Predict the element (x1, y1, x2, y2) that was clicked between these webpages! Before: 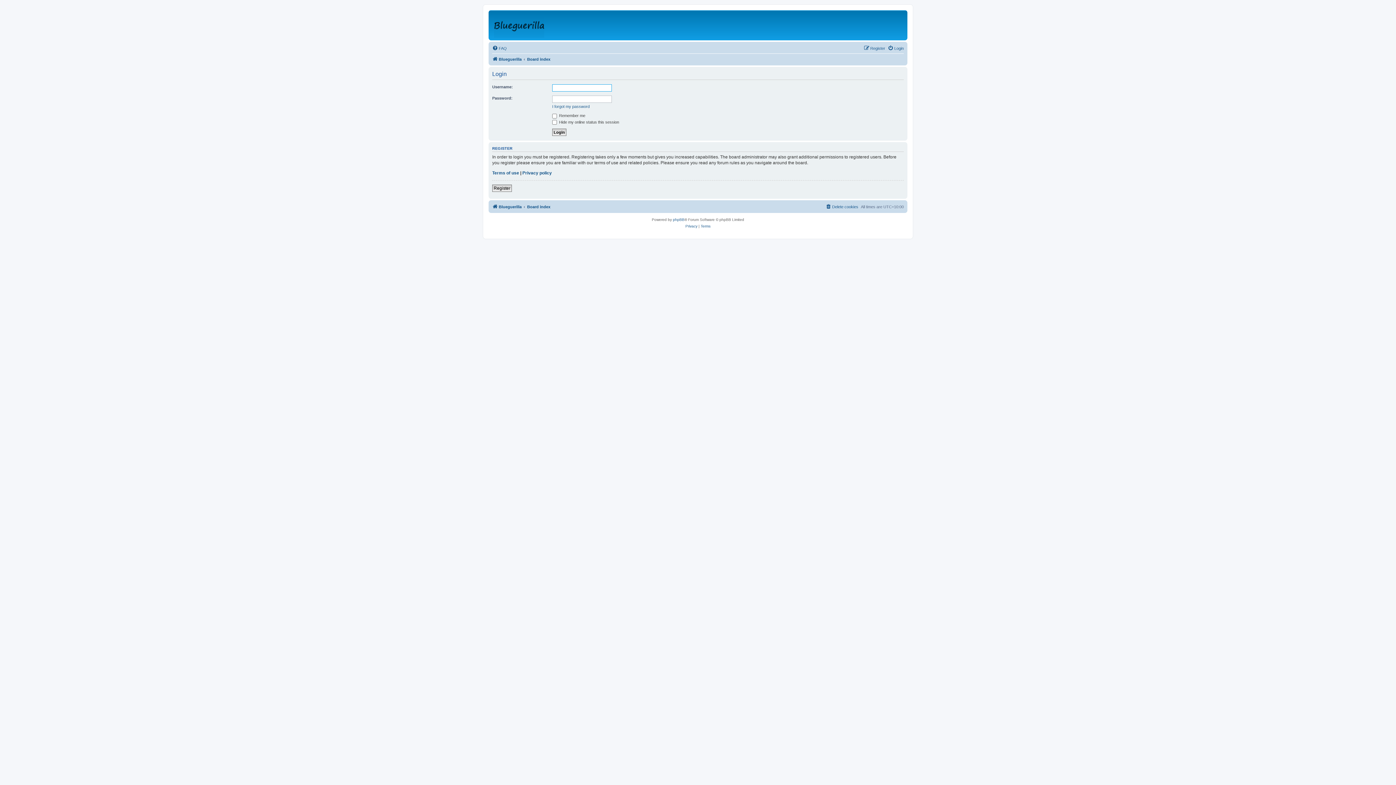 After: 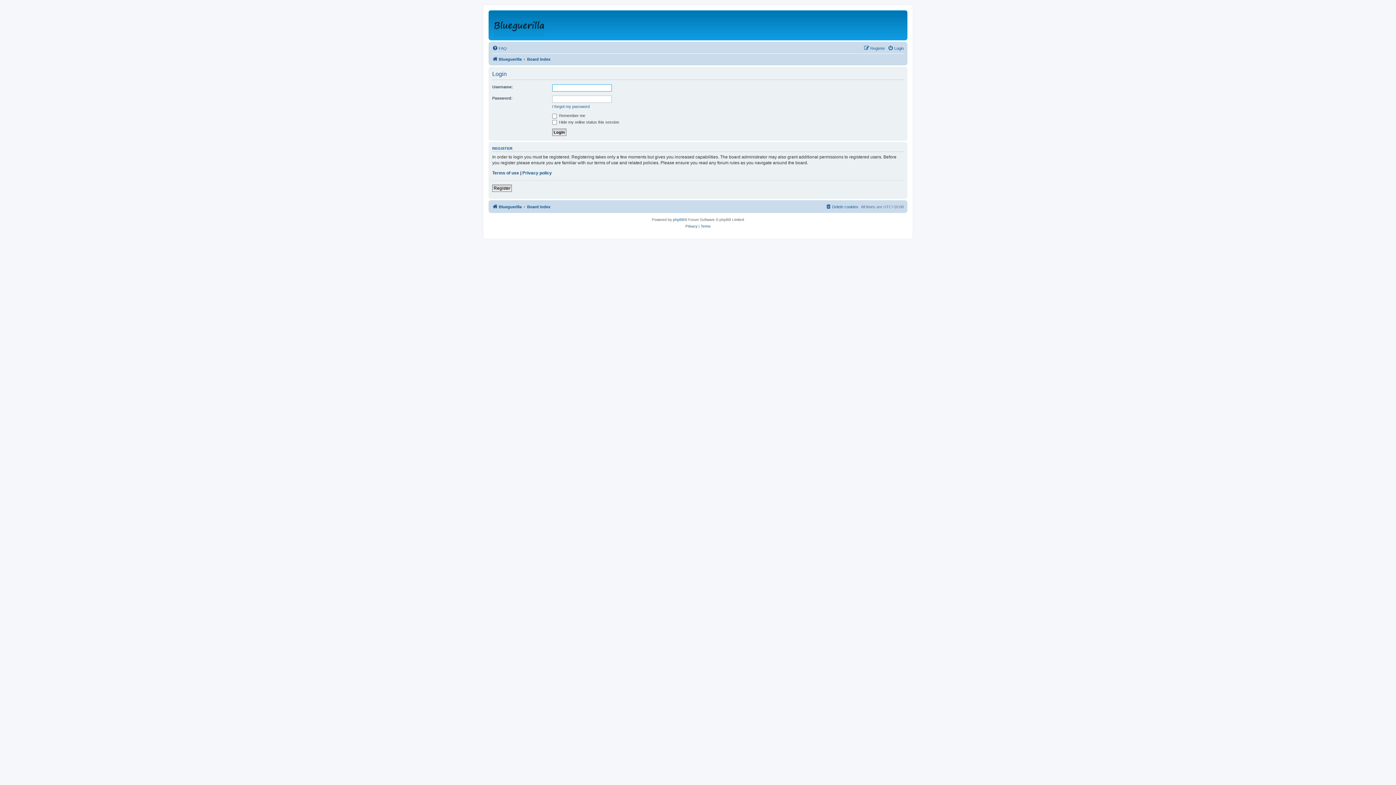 Action: label: Login bbox: (888, 44, 904, 52)